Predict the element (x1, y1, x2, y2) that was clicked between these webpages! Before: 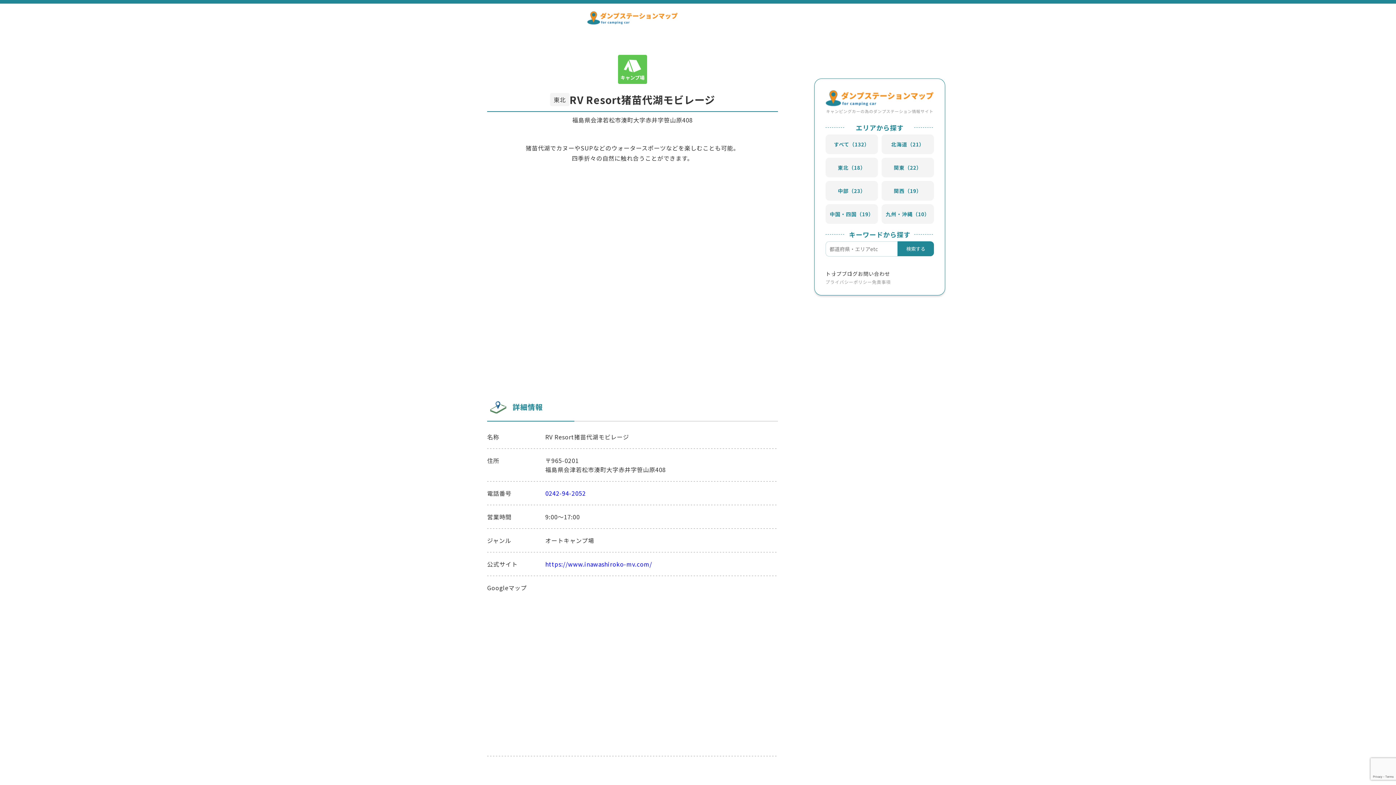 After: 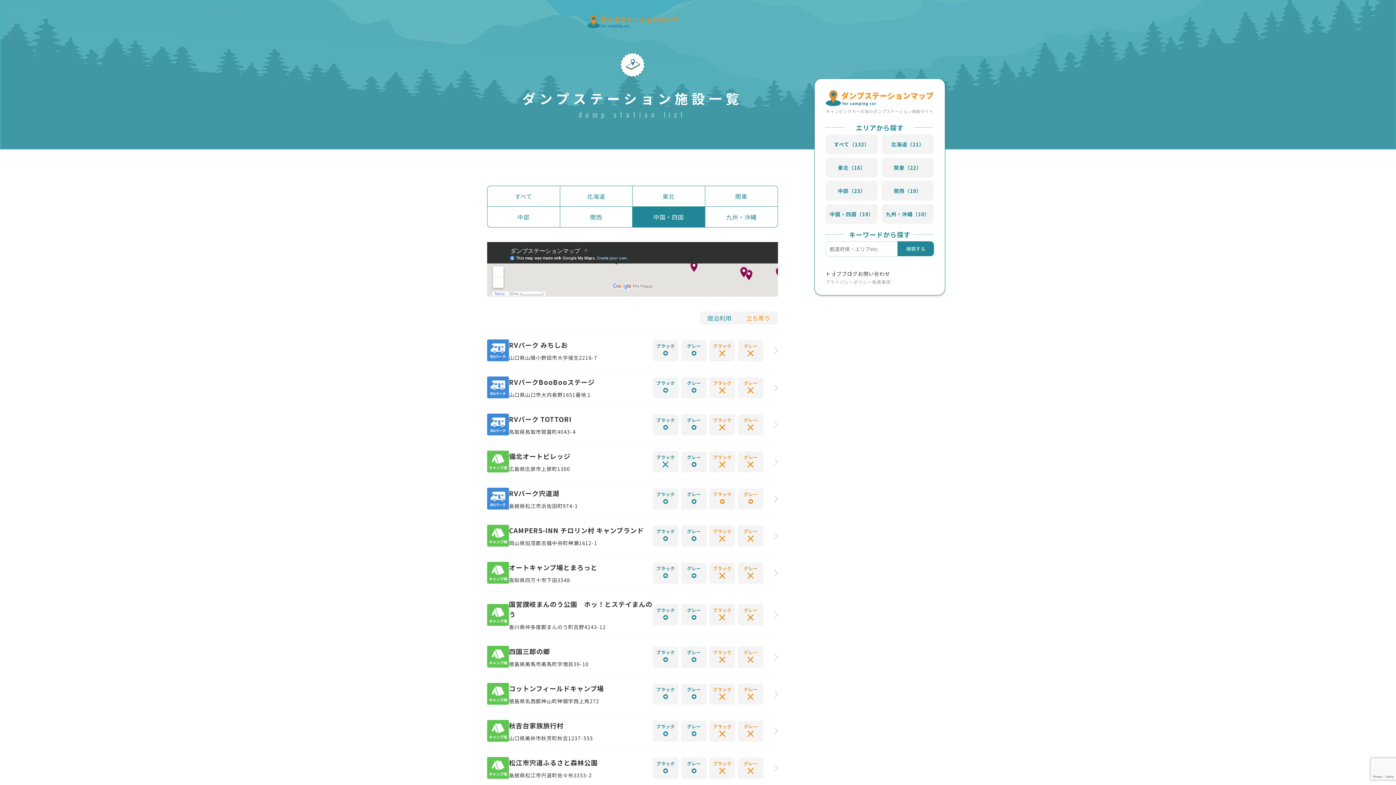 Action: label: 中国・四国（19） bbox: (825, 204, 878, 223)